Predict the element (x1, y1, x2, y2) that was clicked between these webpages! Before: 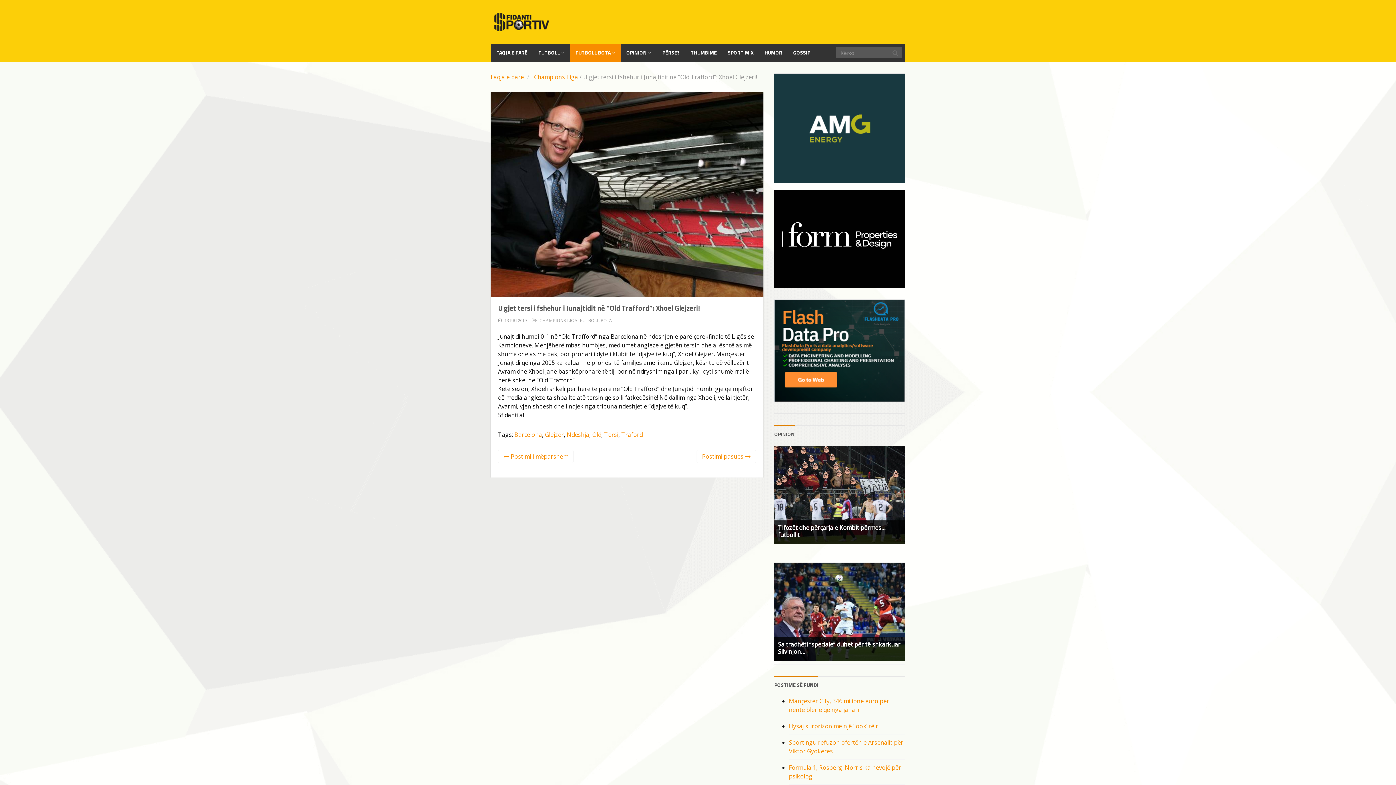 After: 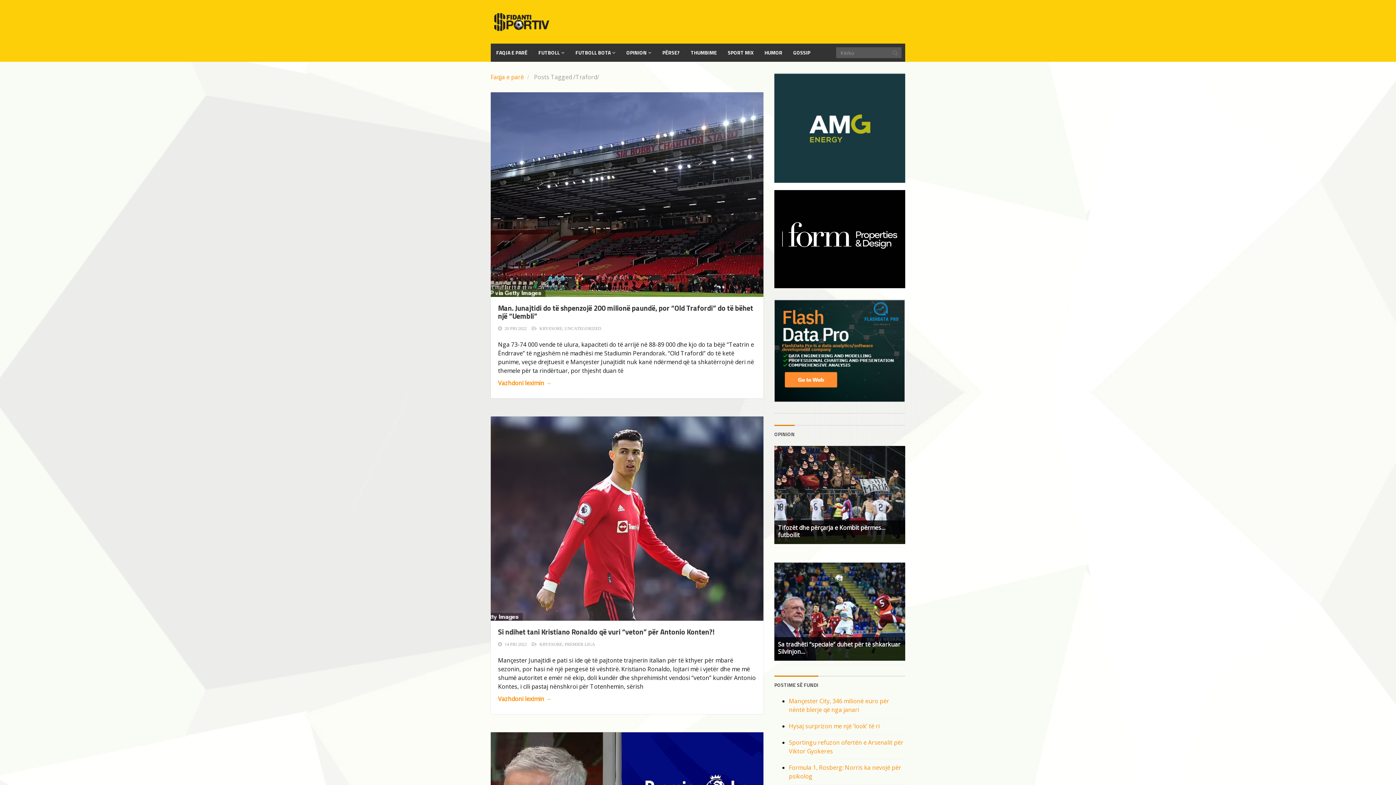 Action: bbox: (621, 430, 642, 438) label: Traford